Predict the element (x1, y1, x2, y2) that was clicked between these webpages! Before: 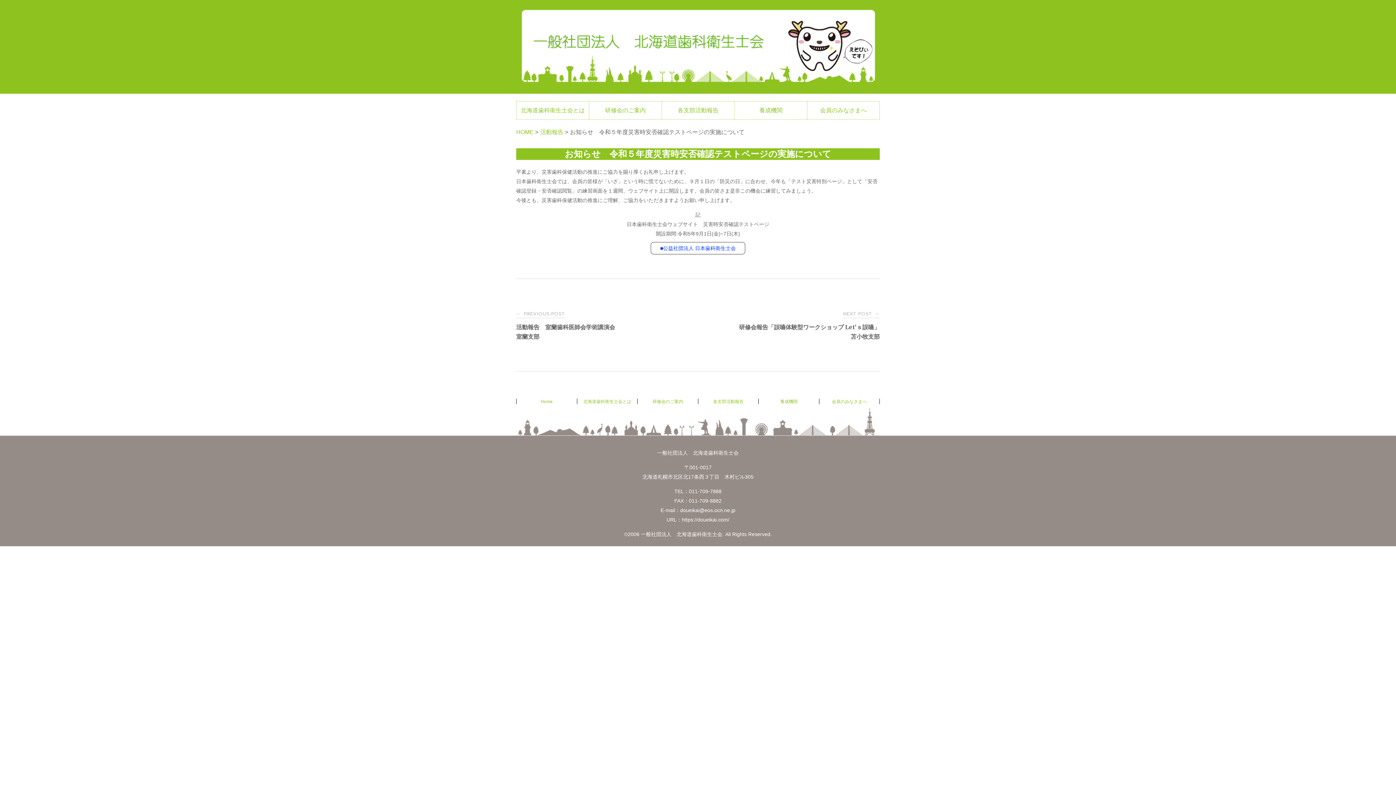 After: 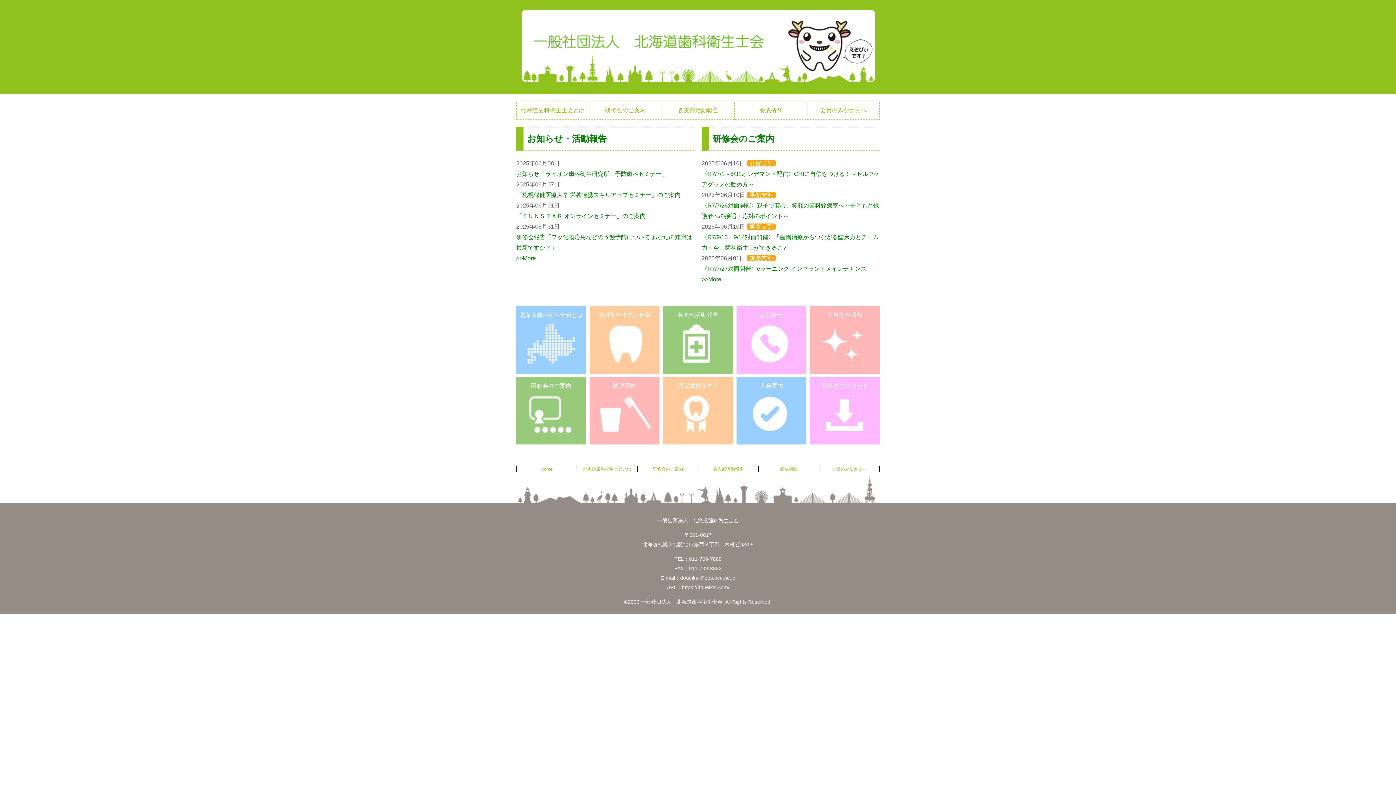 Action: bbox: (516, 86, 880, 92)